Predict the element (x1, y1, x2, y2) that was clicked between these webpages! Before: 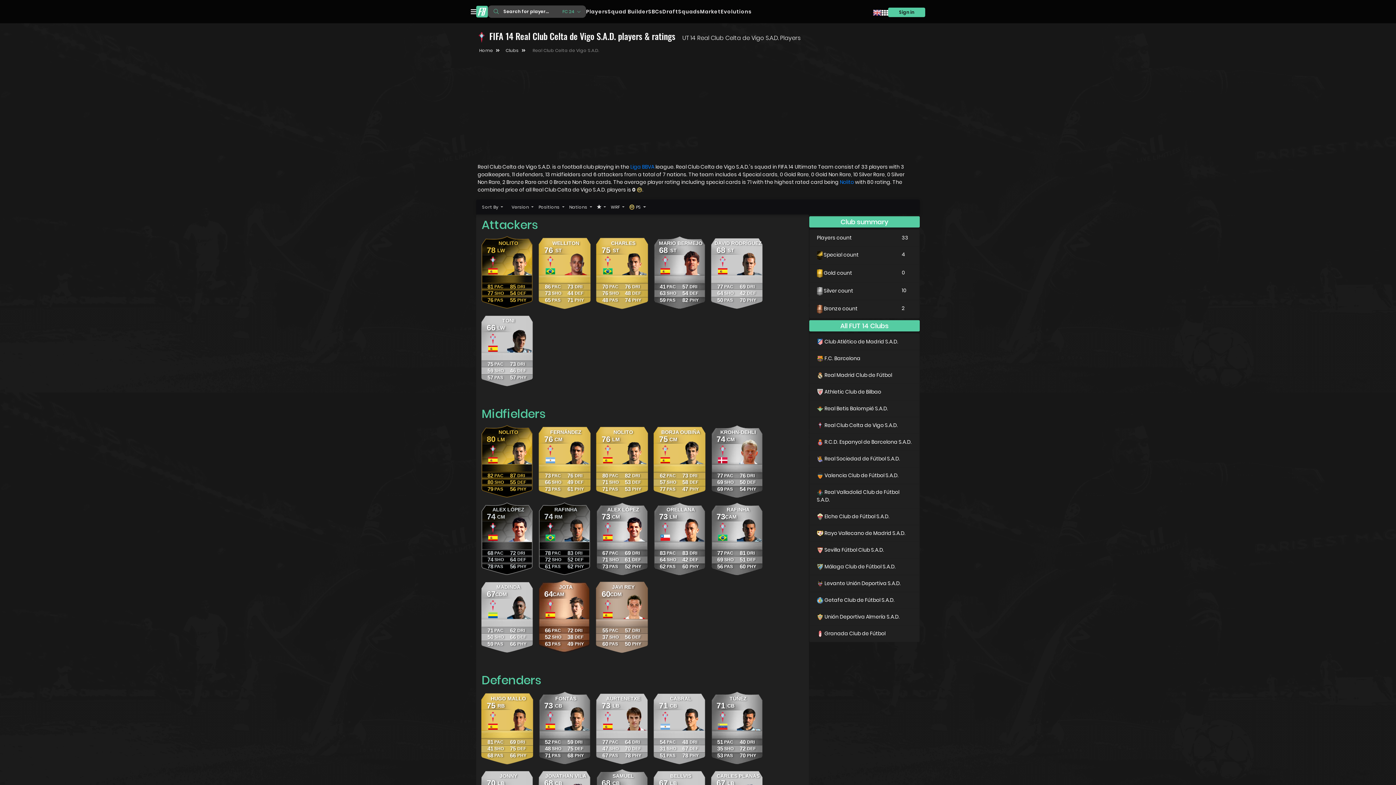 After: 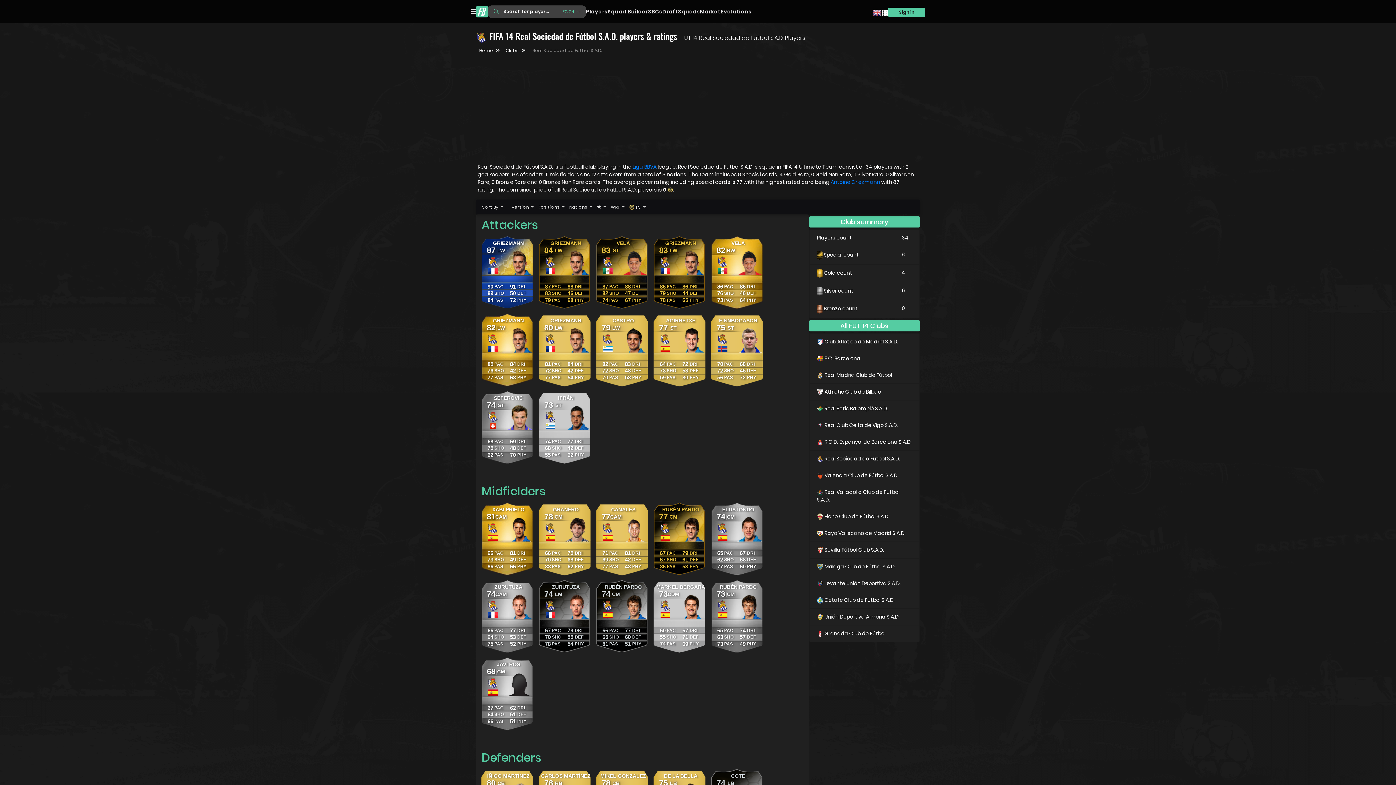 Action: label:  Real Sociedad de Fútbol S.A.D. bbox: (809, 450, 920, 467)